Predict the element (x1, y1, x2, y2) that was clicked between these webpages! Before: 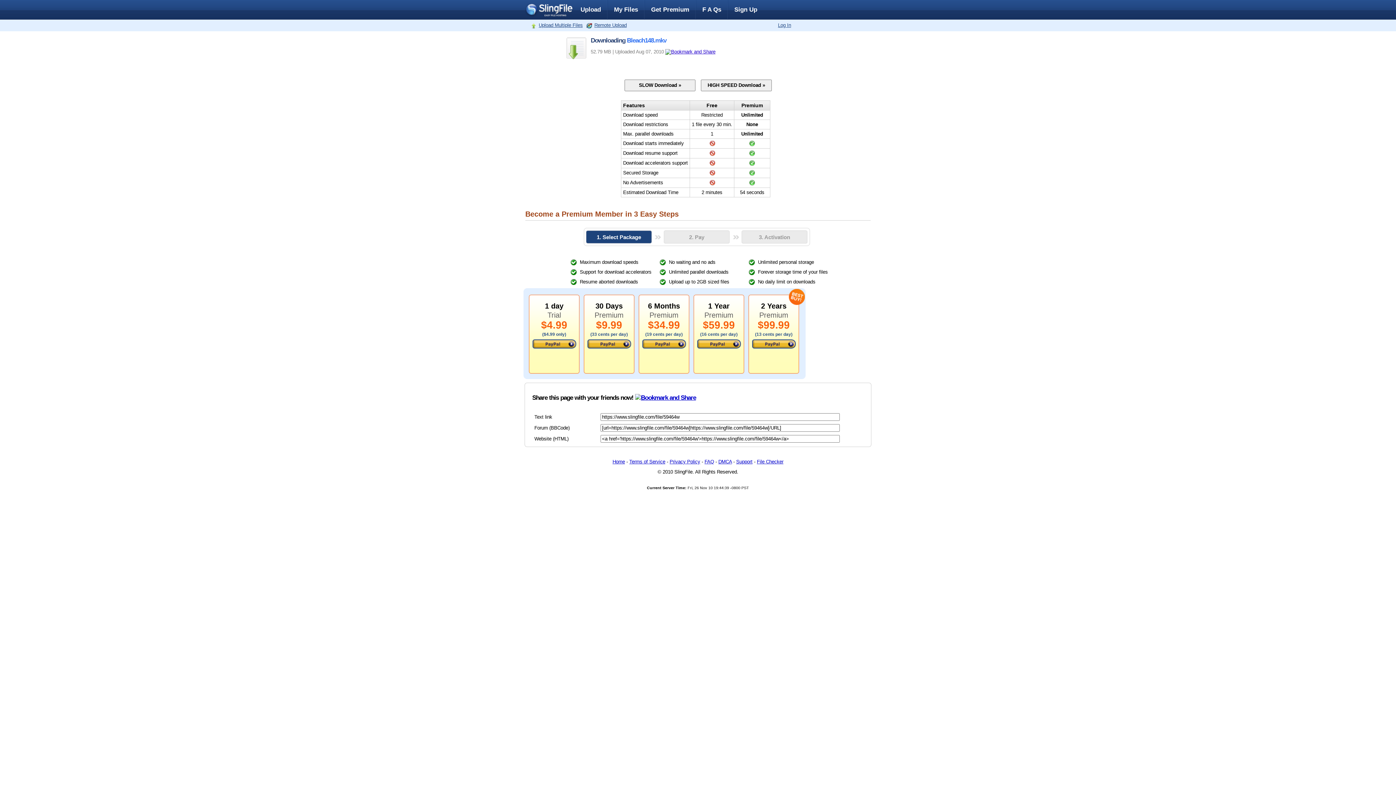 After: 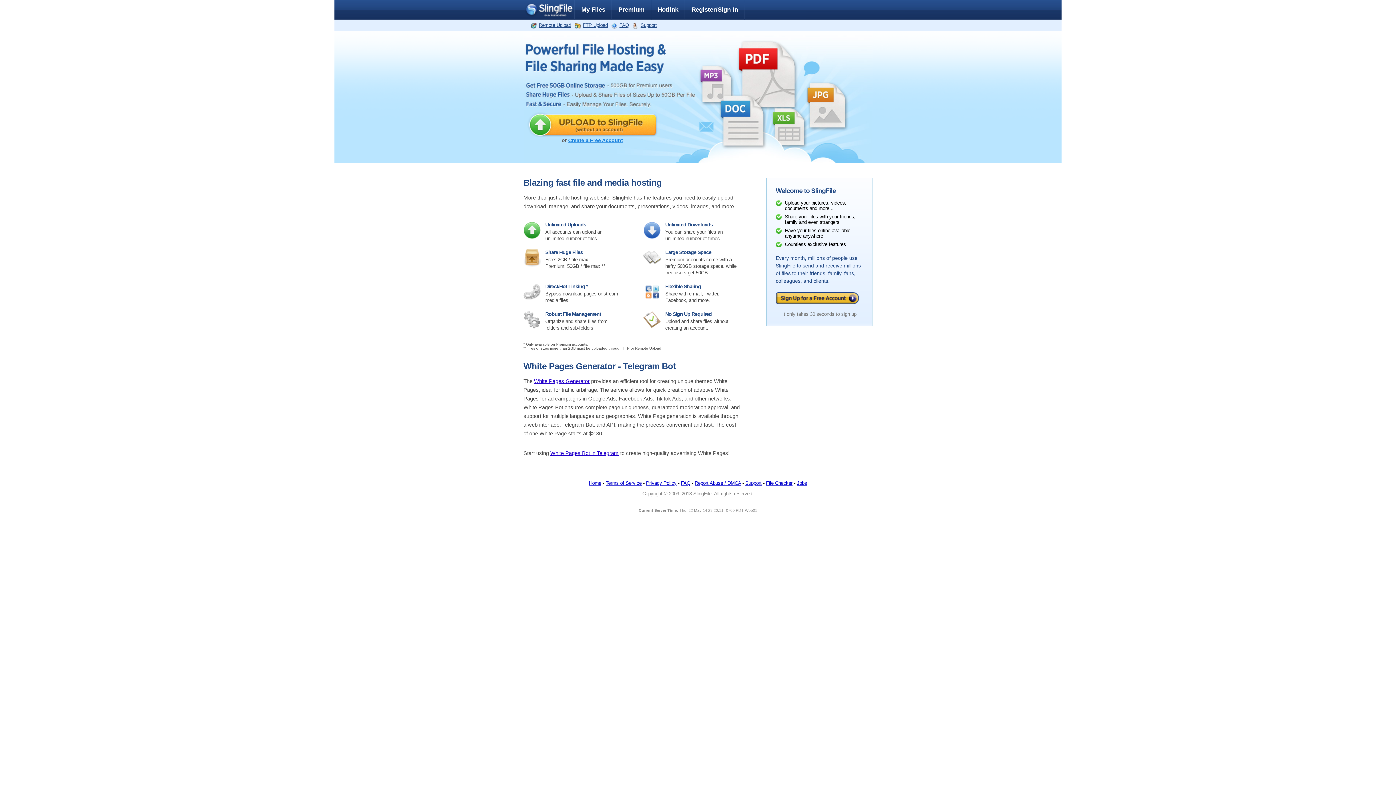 Action: label: Upload bbox: (574, 0, 607, 19)